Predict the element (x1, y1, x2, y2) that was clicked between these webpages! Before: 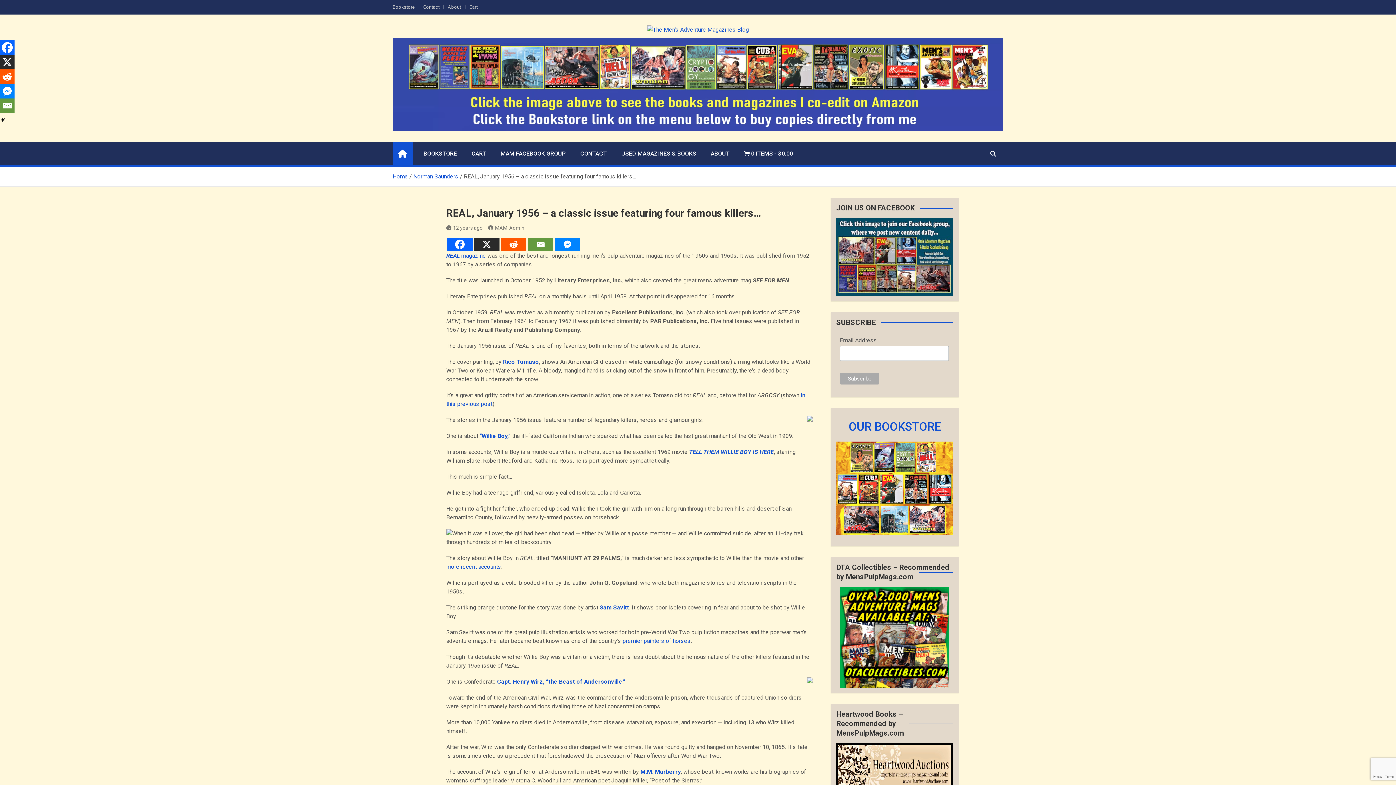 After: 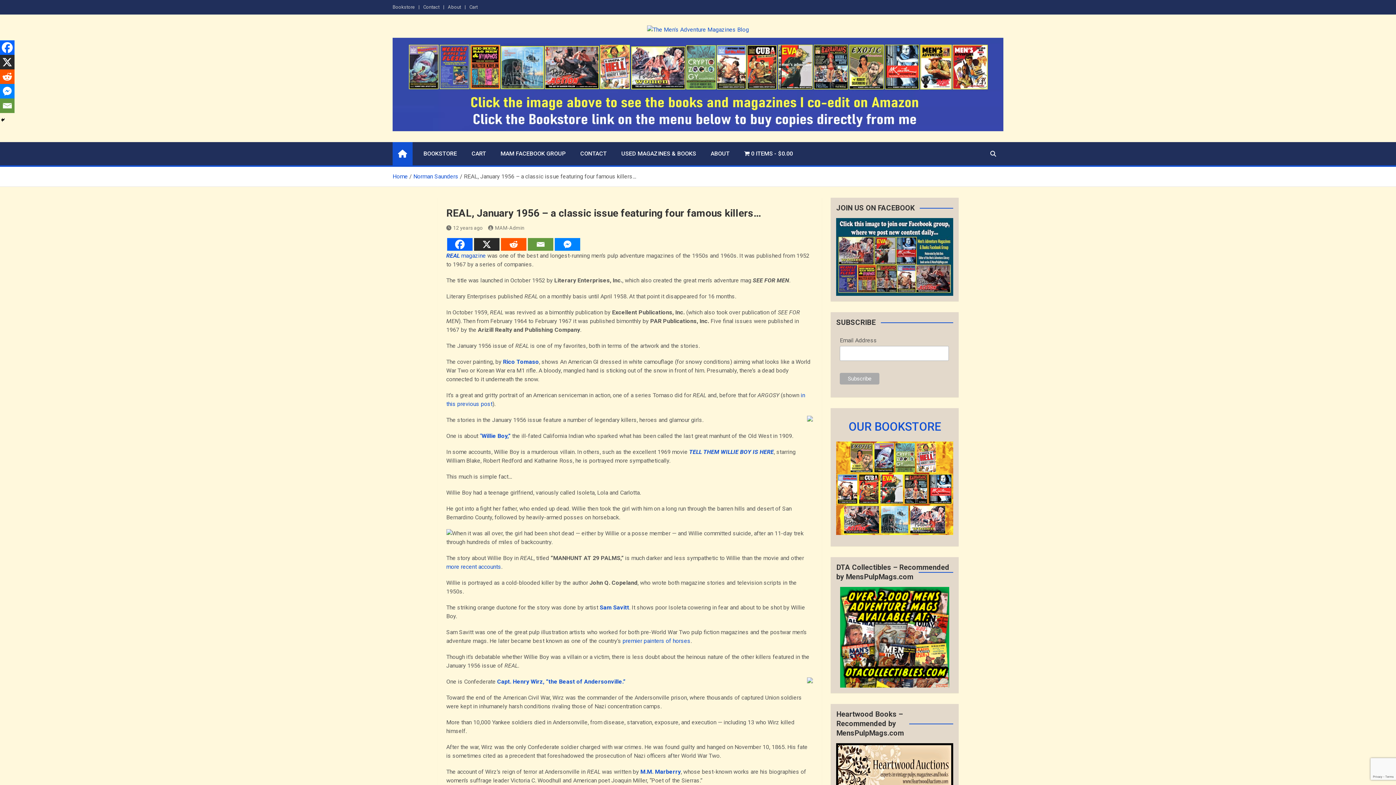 Action: bbox: (446, 563, 501, 570) label: more recent accounts